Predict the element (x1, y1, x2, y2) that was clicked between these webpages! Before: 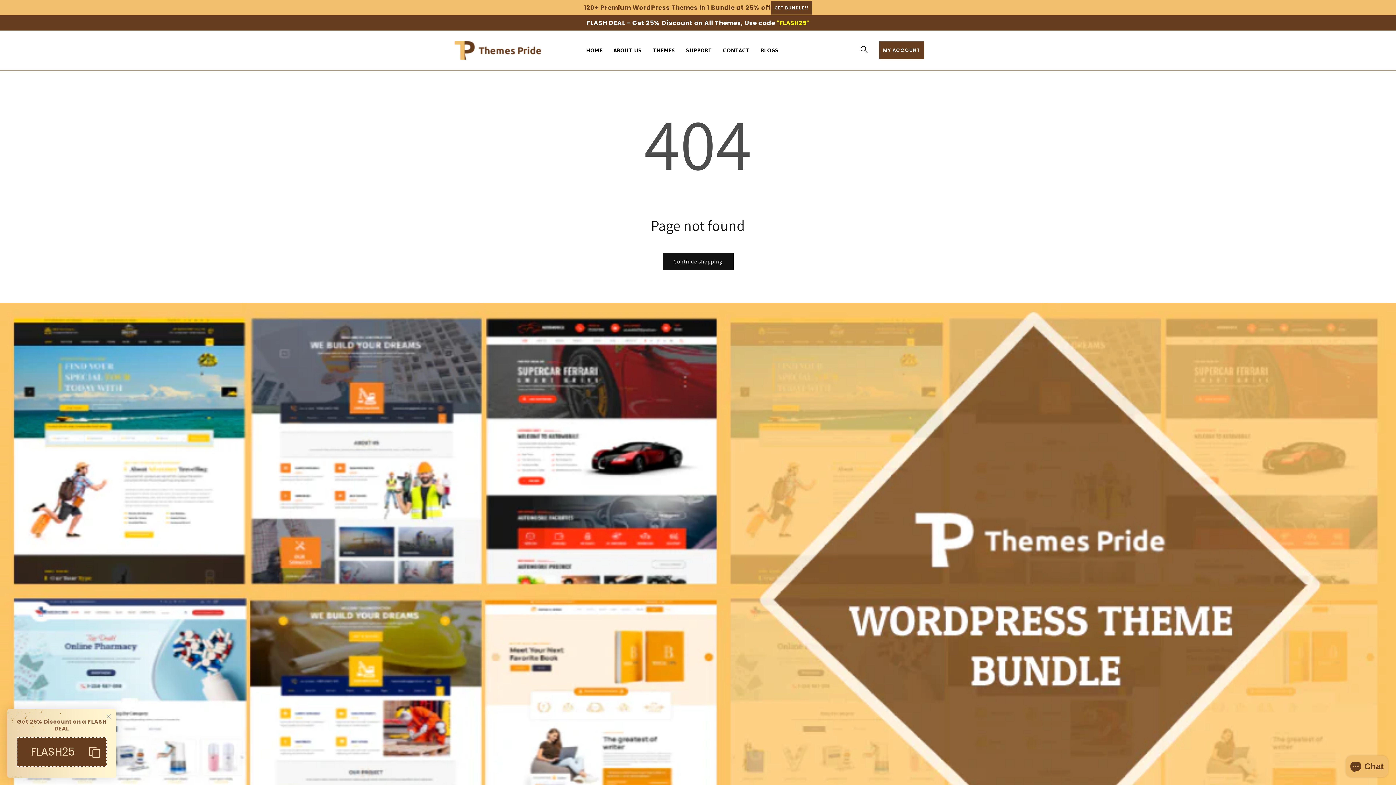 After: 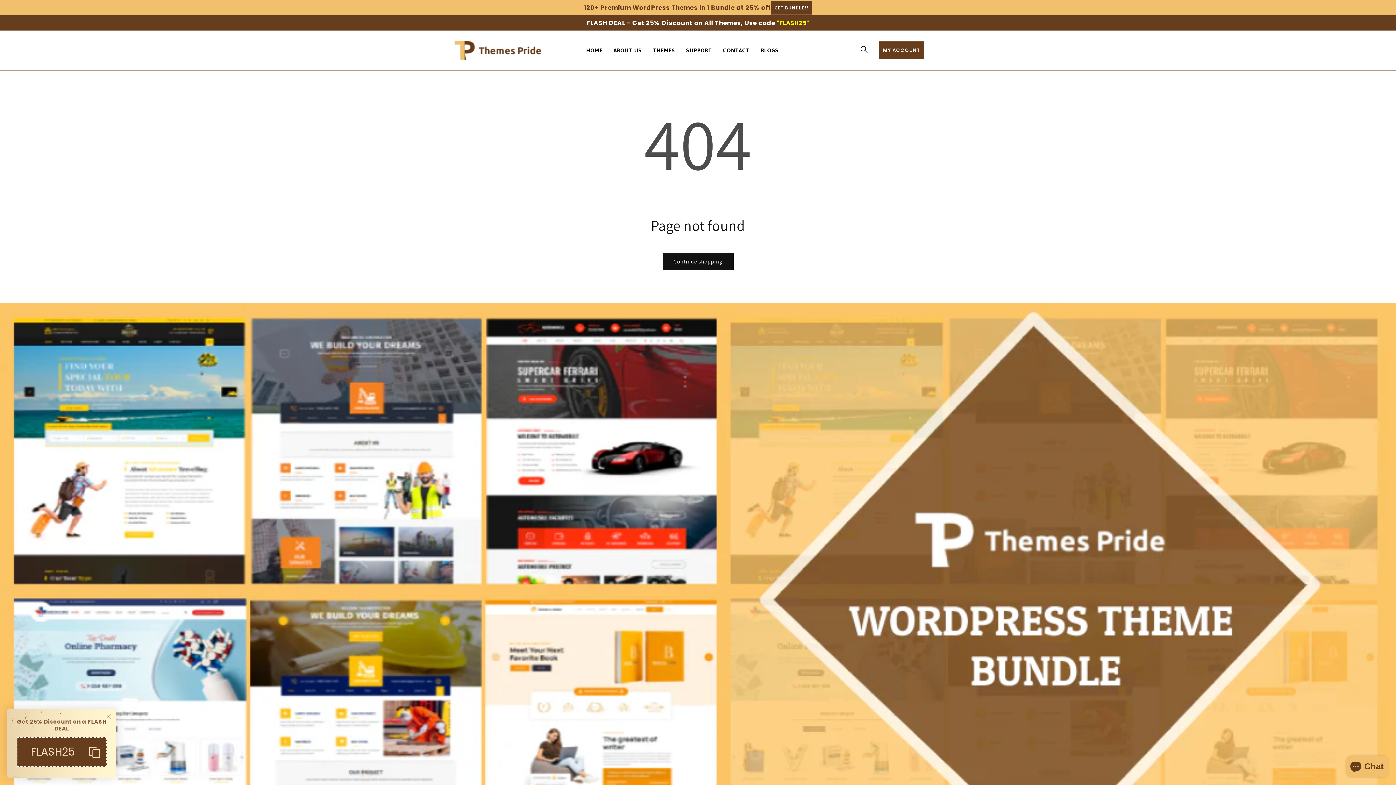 Action: bbox: (608, 41, 647, 59) label: ABOUT US